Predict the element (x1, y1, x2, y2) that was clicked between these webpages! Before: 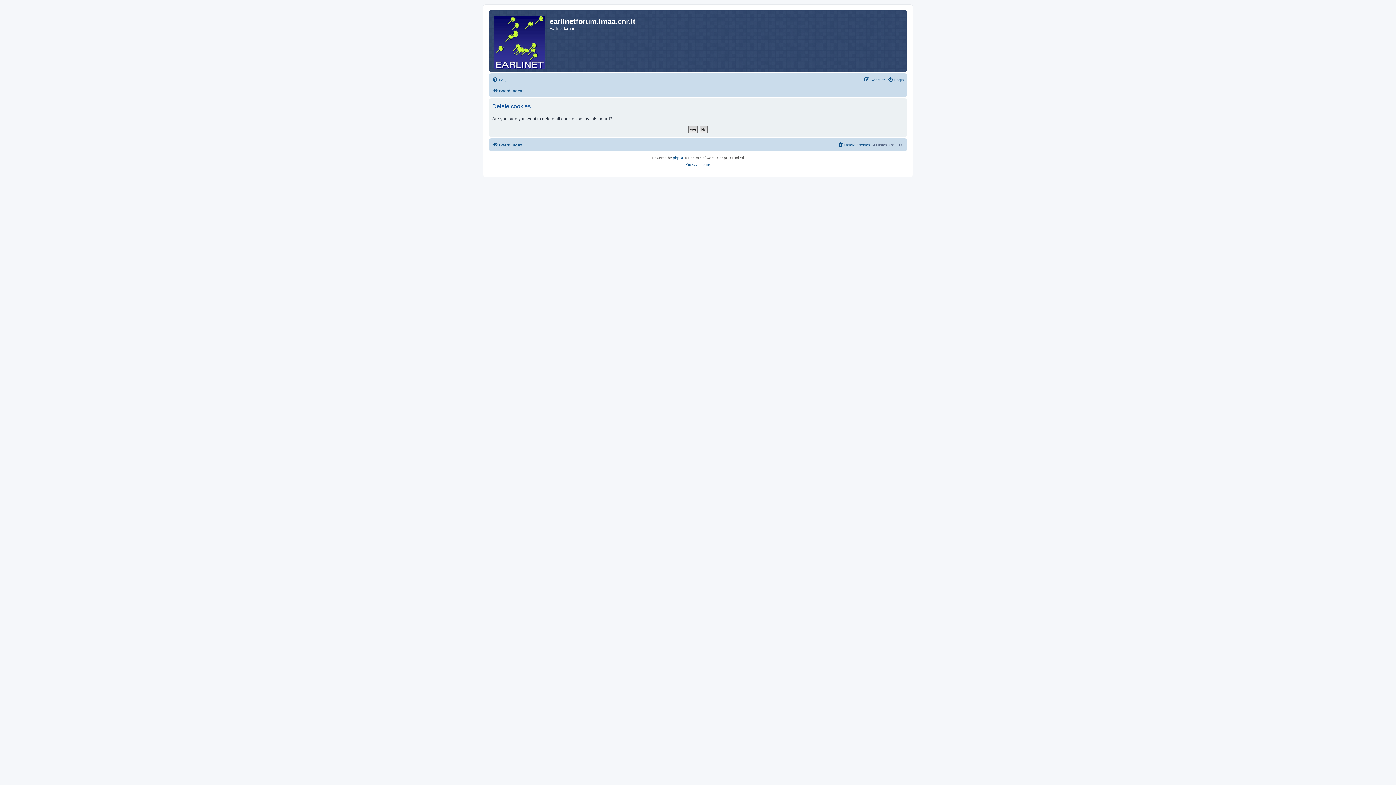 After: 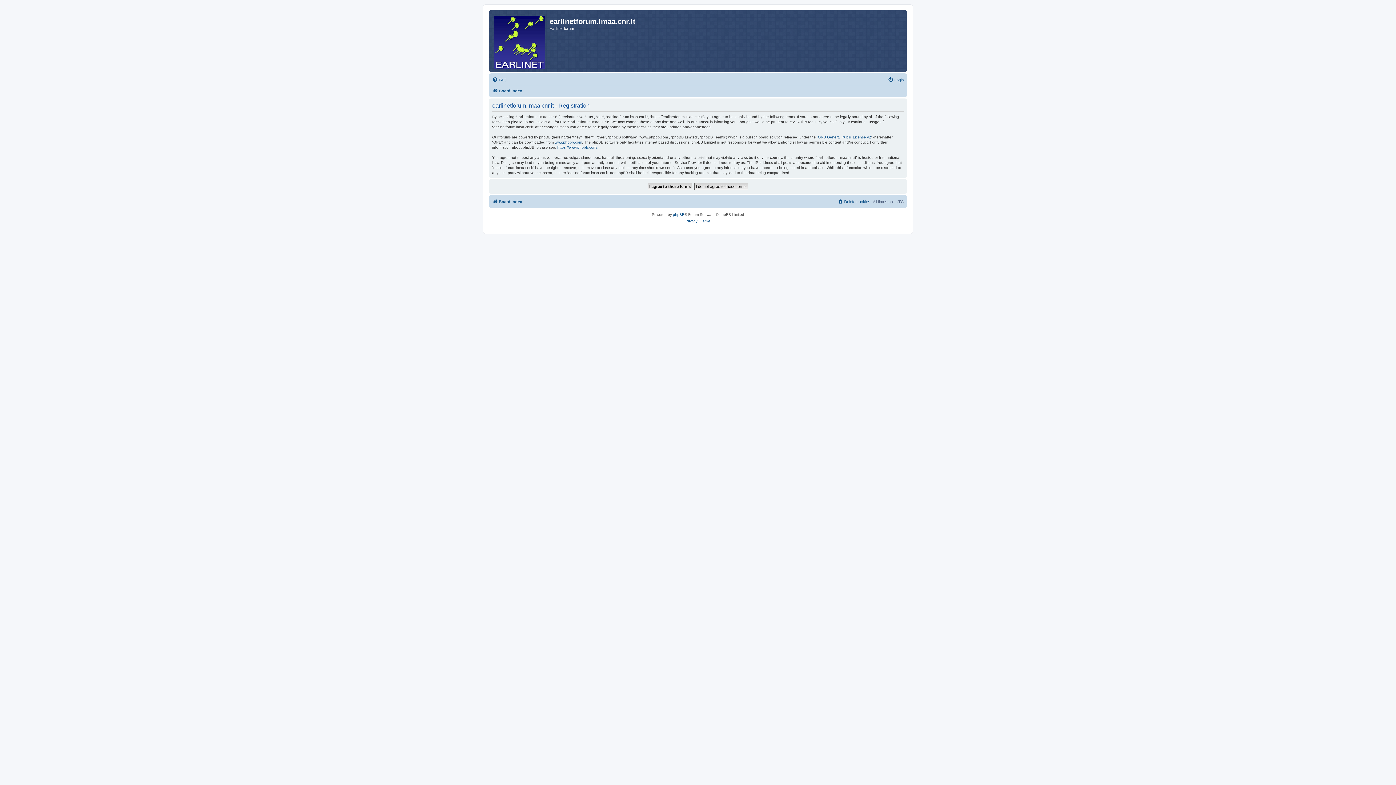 Action: label: Register bbox: (864, 75, 885, 84)